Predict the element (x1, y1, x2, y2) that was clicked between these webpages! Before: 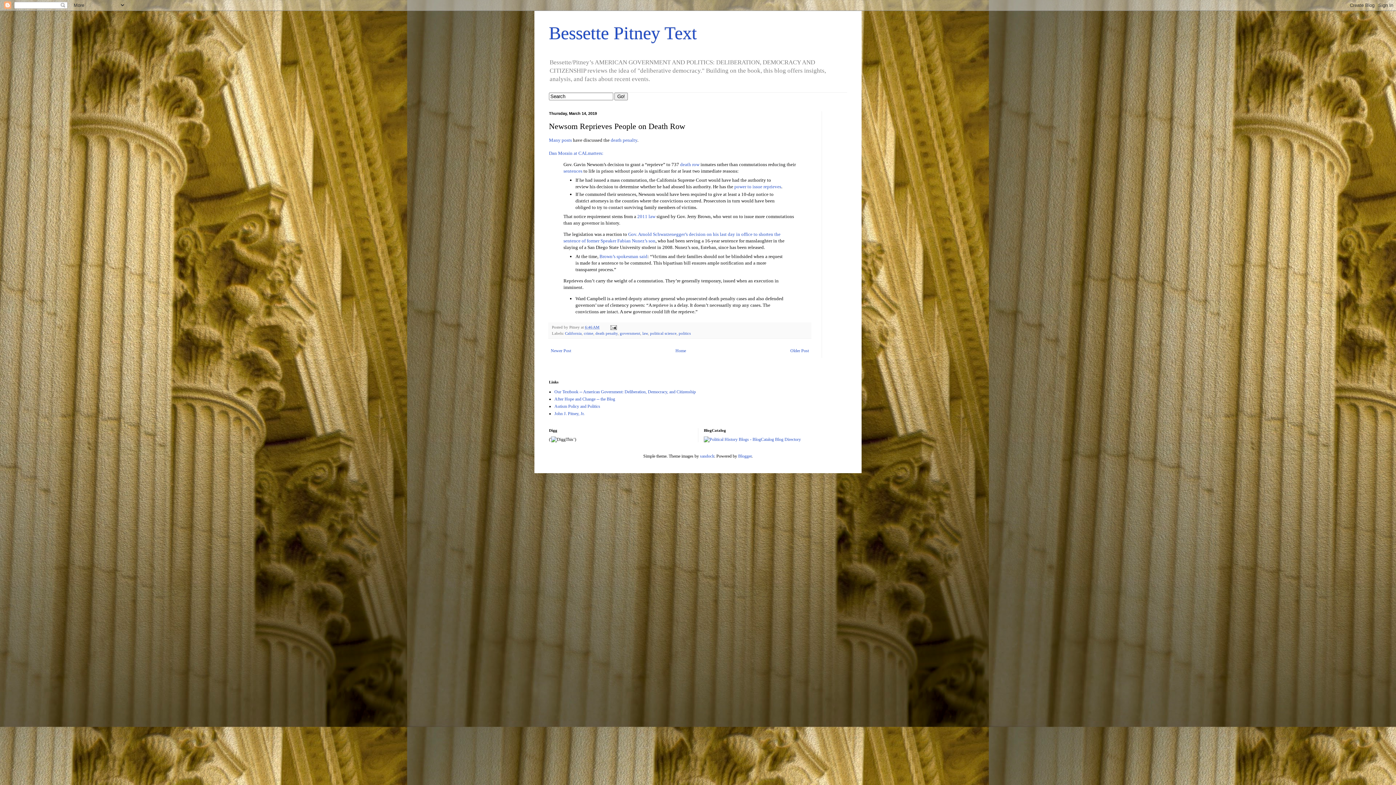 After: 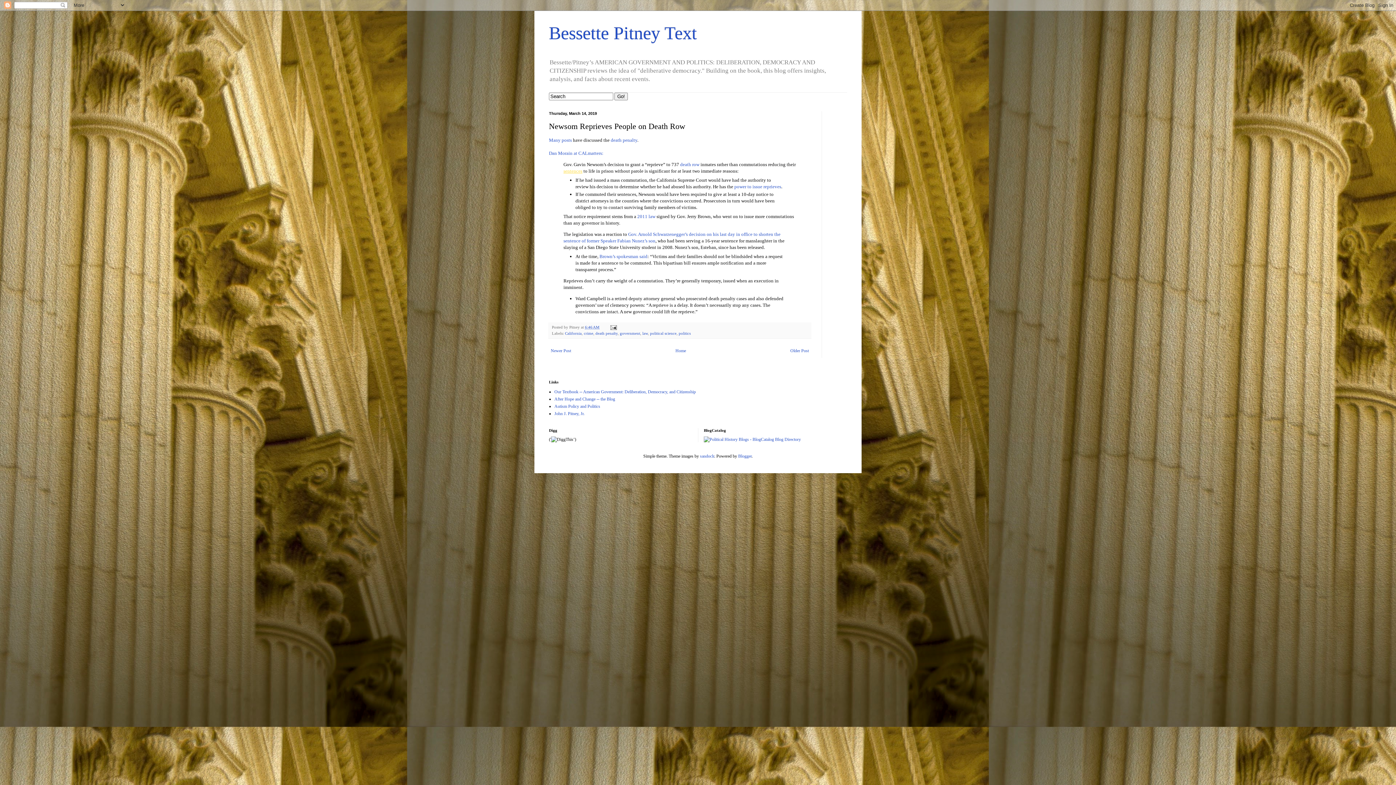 Action: label: sentences bbox: (563, 168, 582, 173)